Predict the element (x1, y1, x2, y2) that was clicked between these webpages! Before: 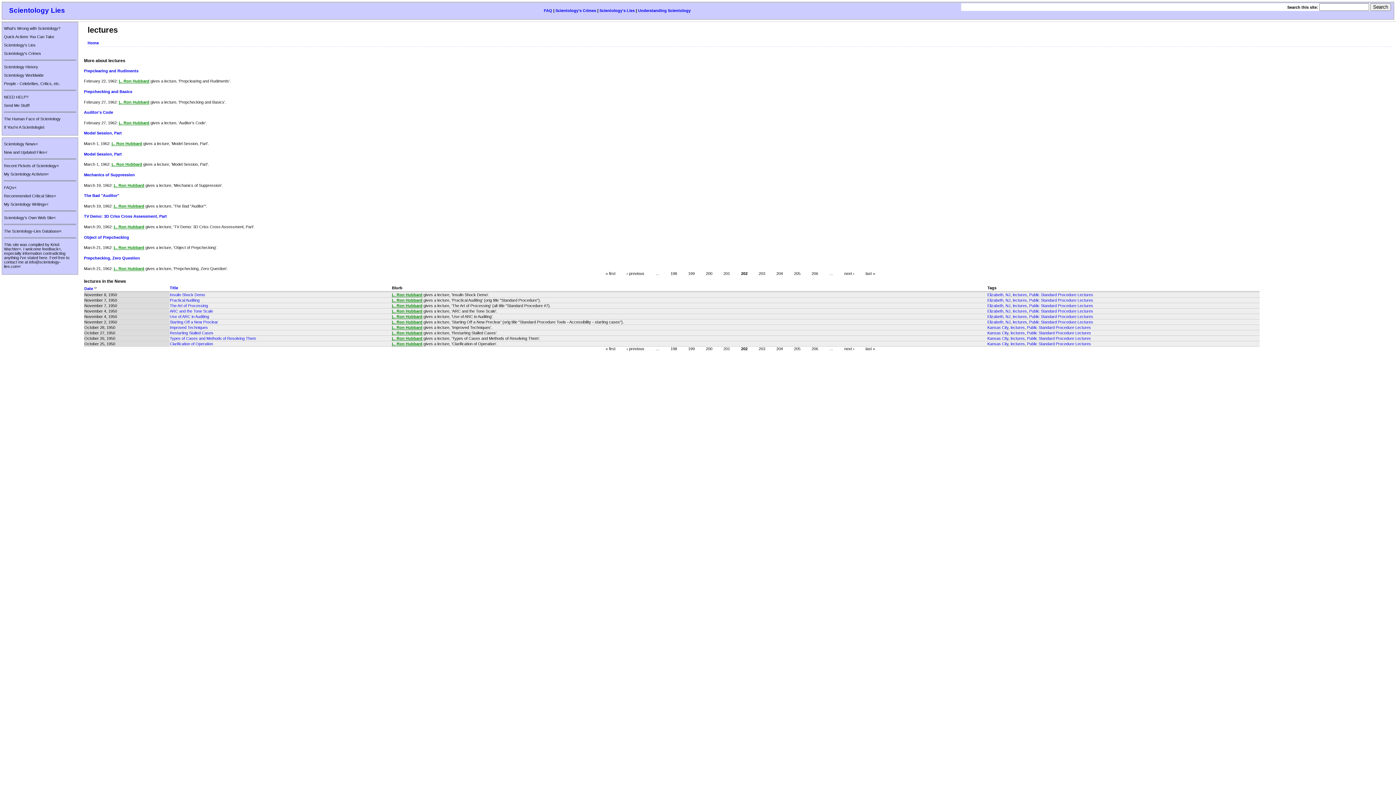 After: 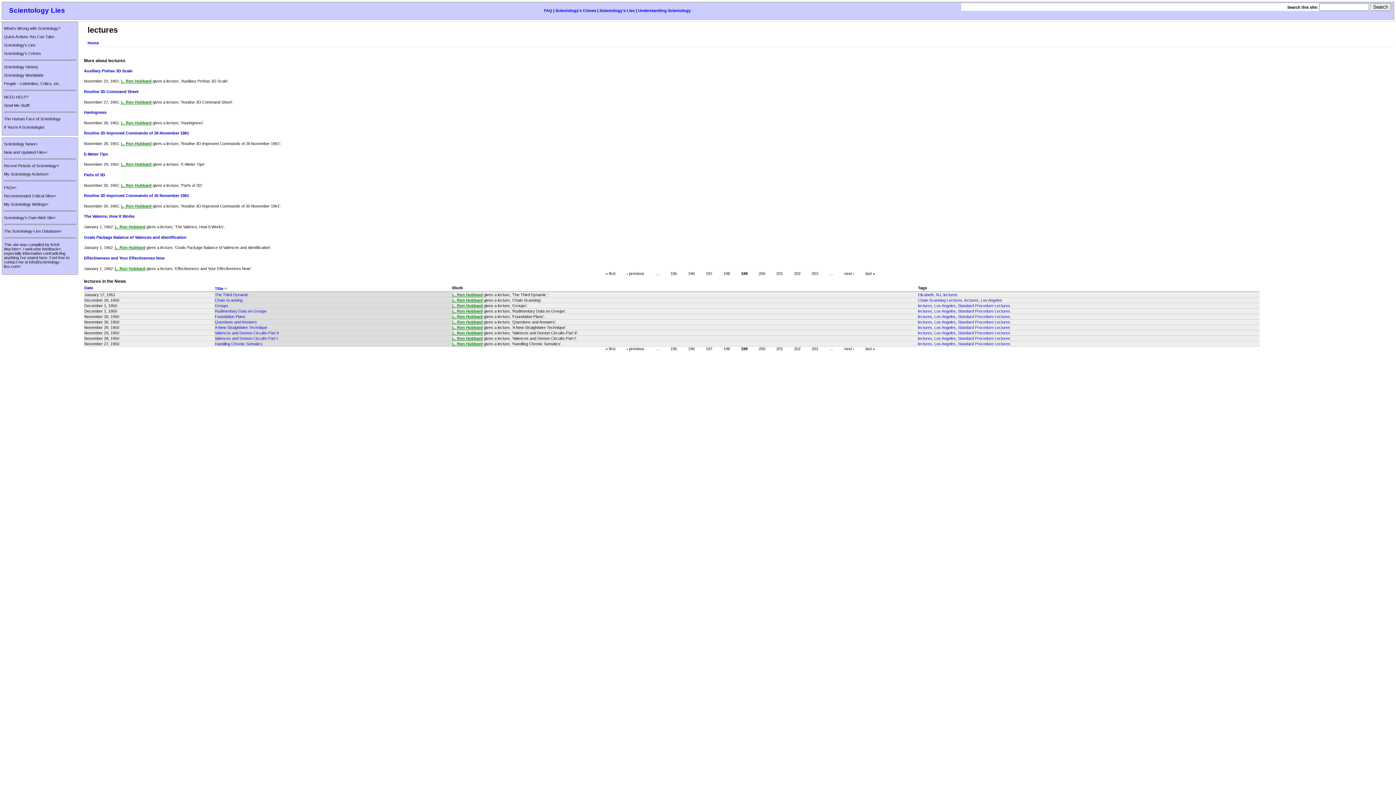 Action: bbox: (688, 271, 694, 275) label: 199